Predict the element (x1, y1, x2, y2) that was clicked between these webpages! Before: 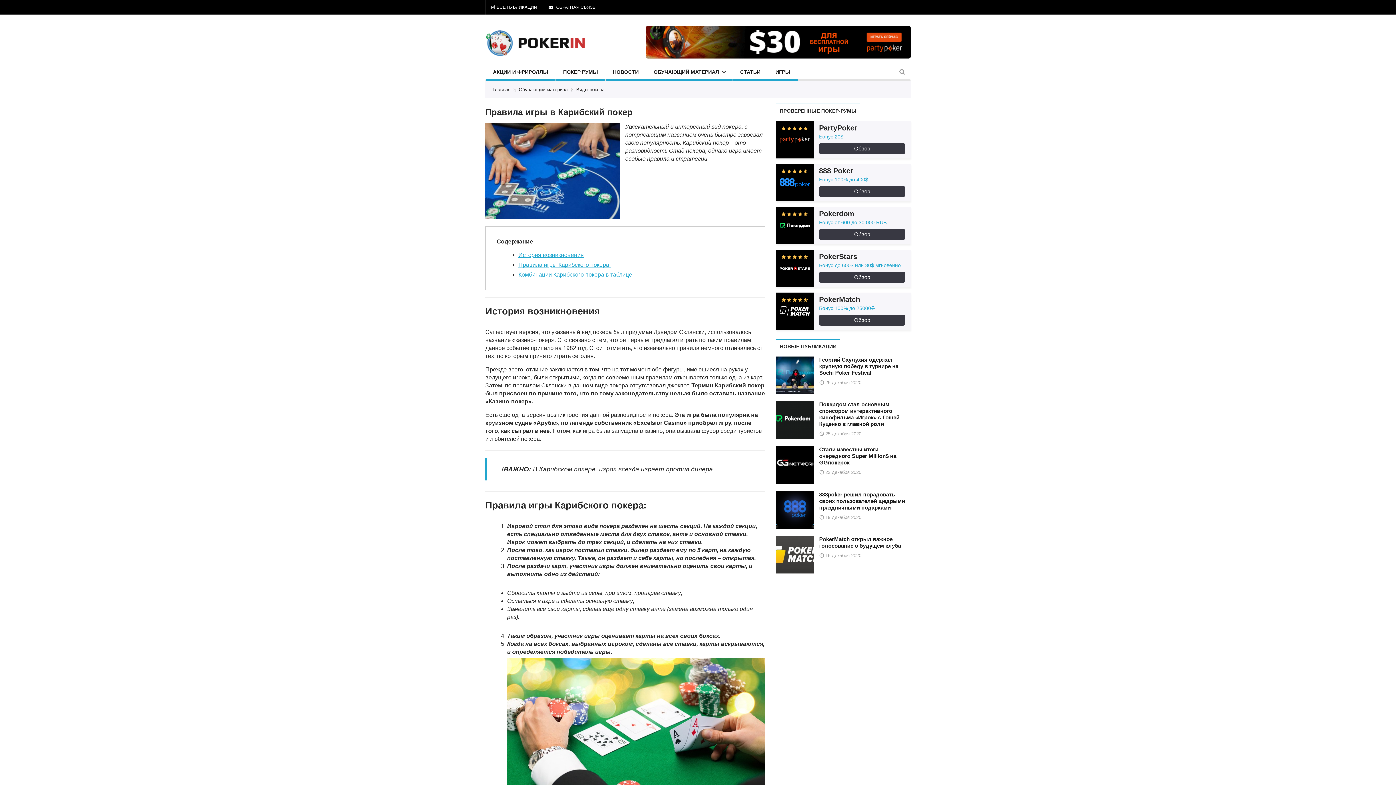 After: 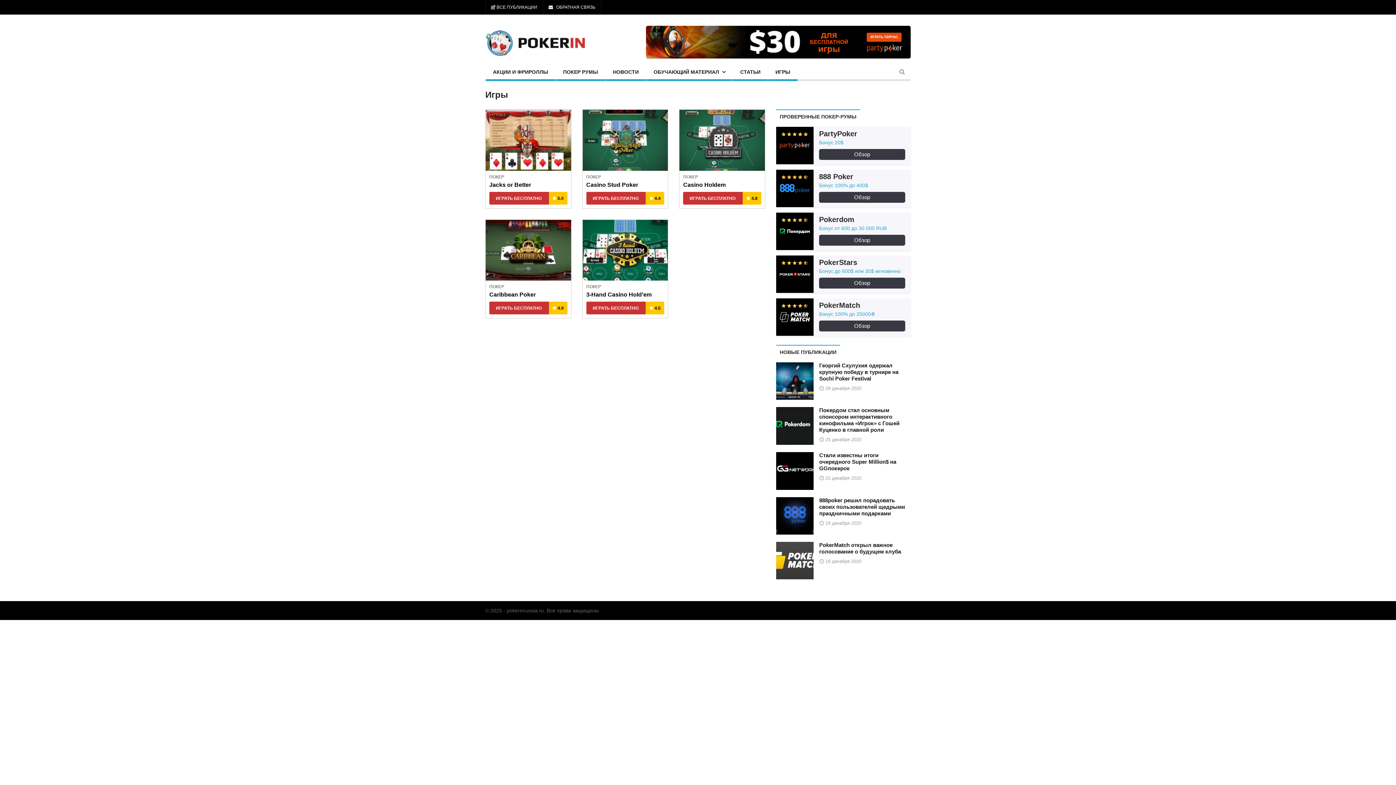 Action: bbox: (768, 64, 797, 81) label: ИГРЫ